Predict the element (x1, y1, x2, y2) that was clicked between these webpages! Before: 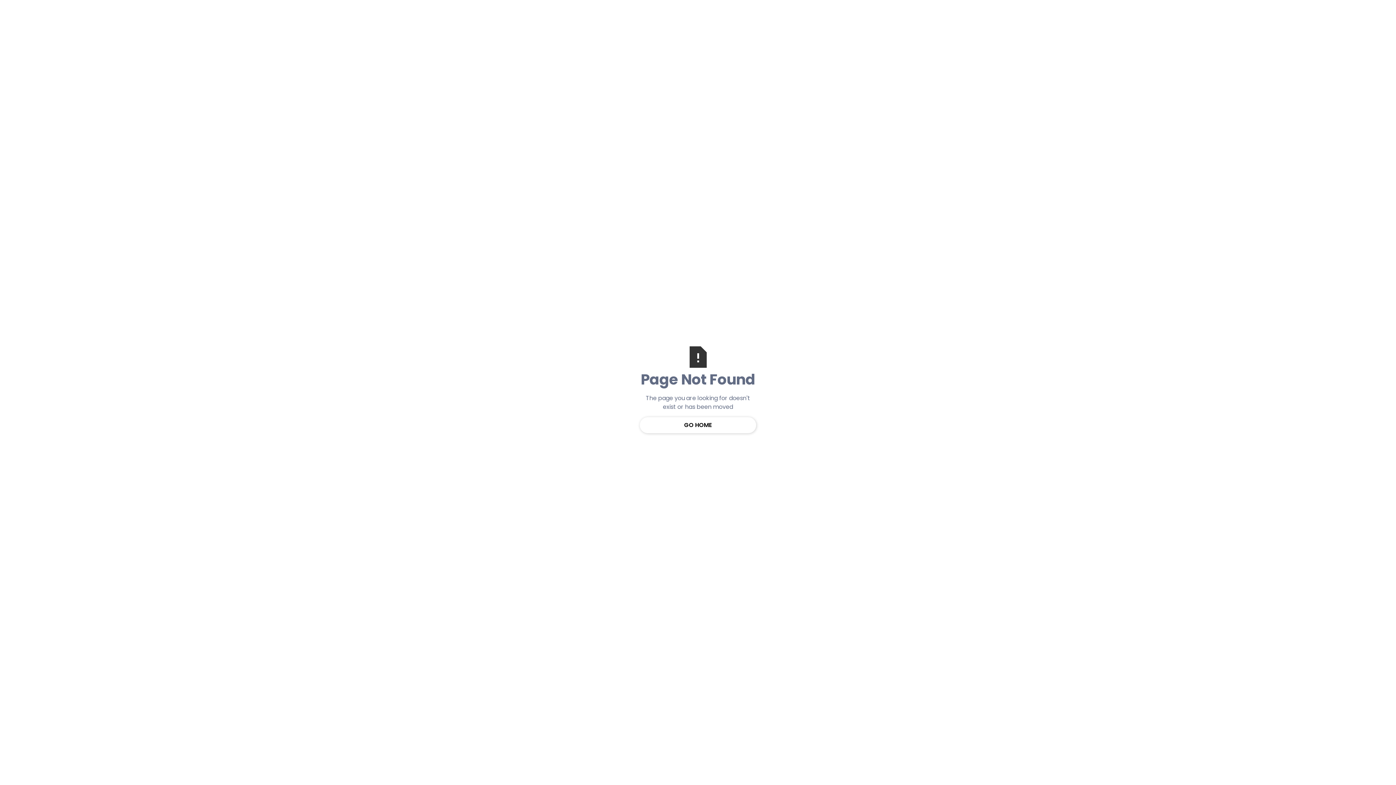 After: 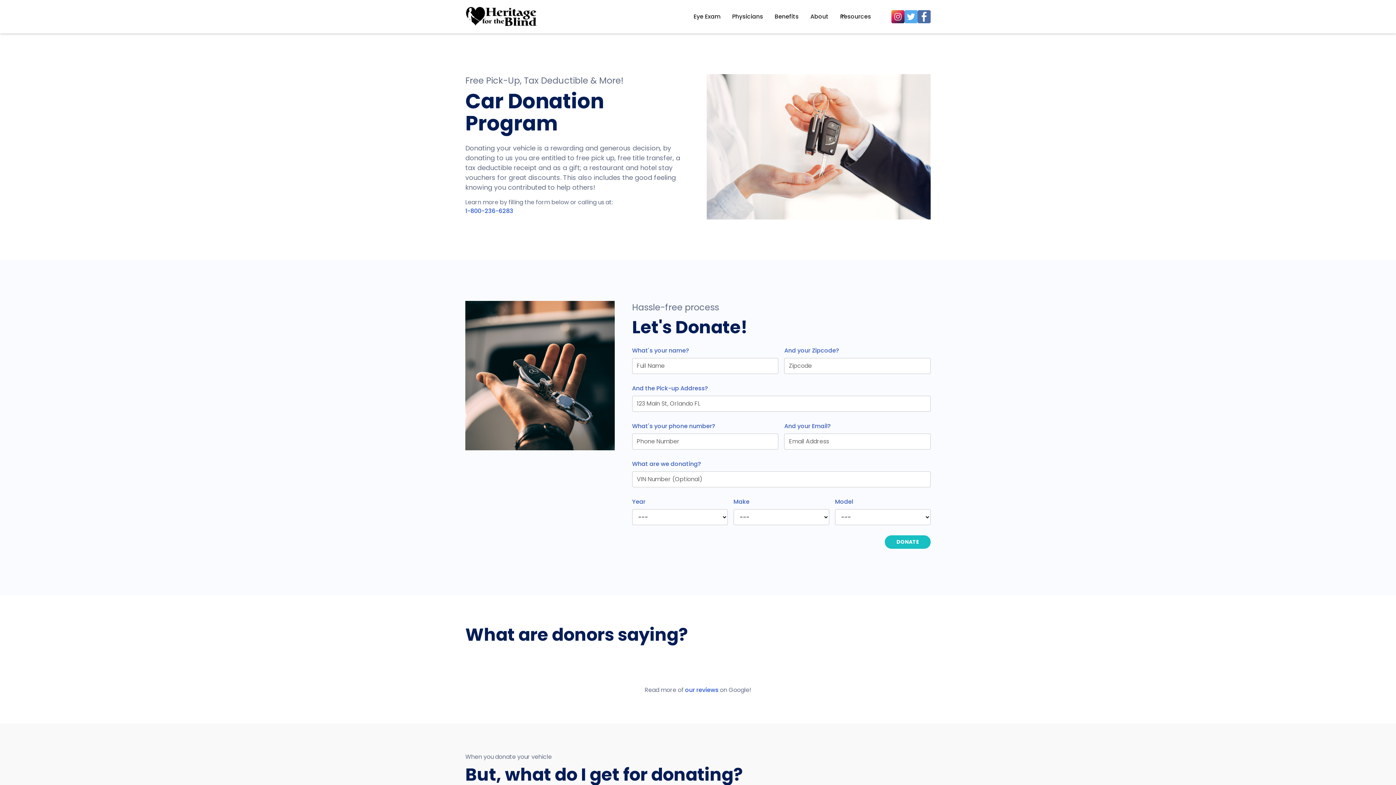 Action: bbox: (640, 417, 756, 433) label: GO HOME